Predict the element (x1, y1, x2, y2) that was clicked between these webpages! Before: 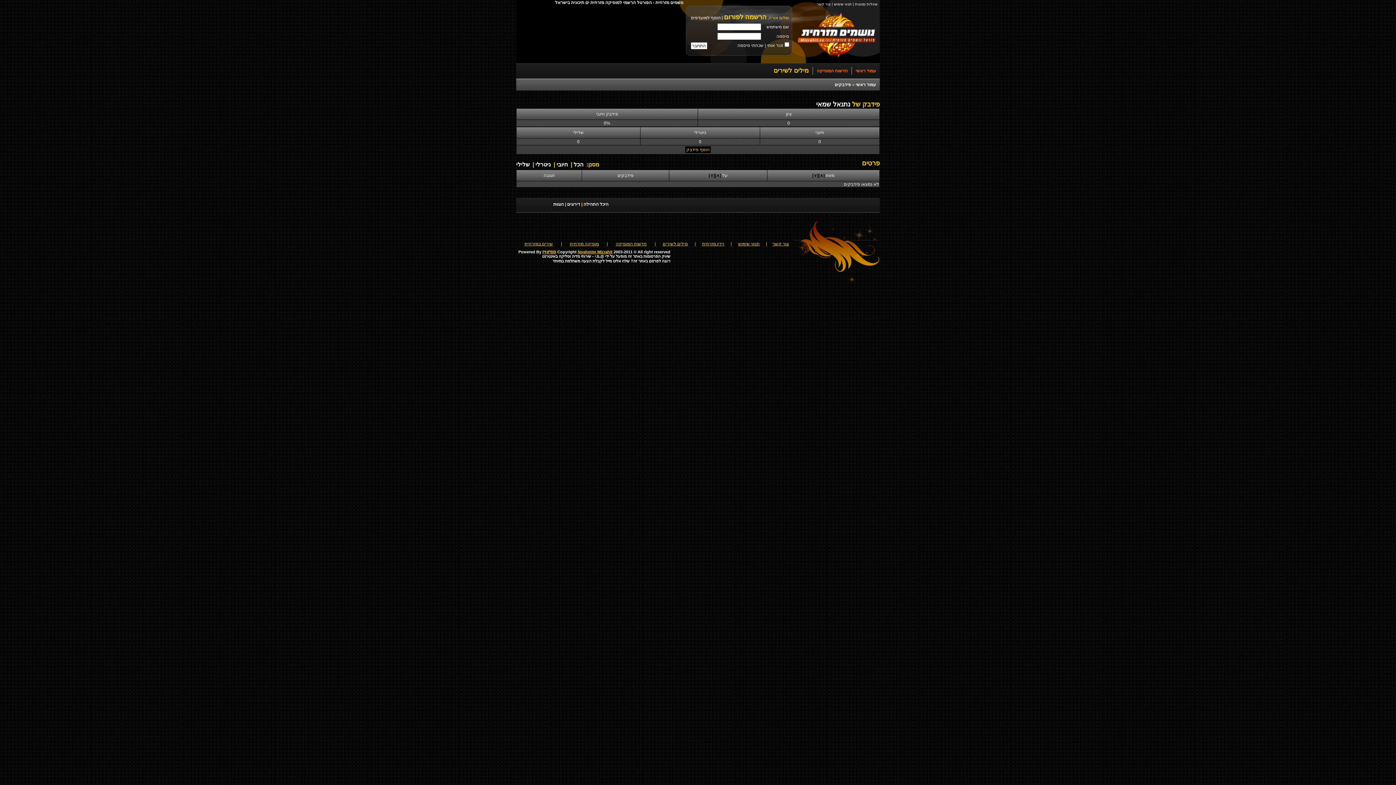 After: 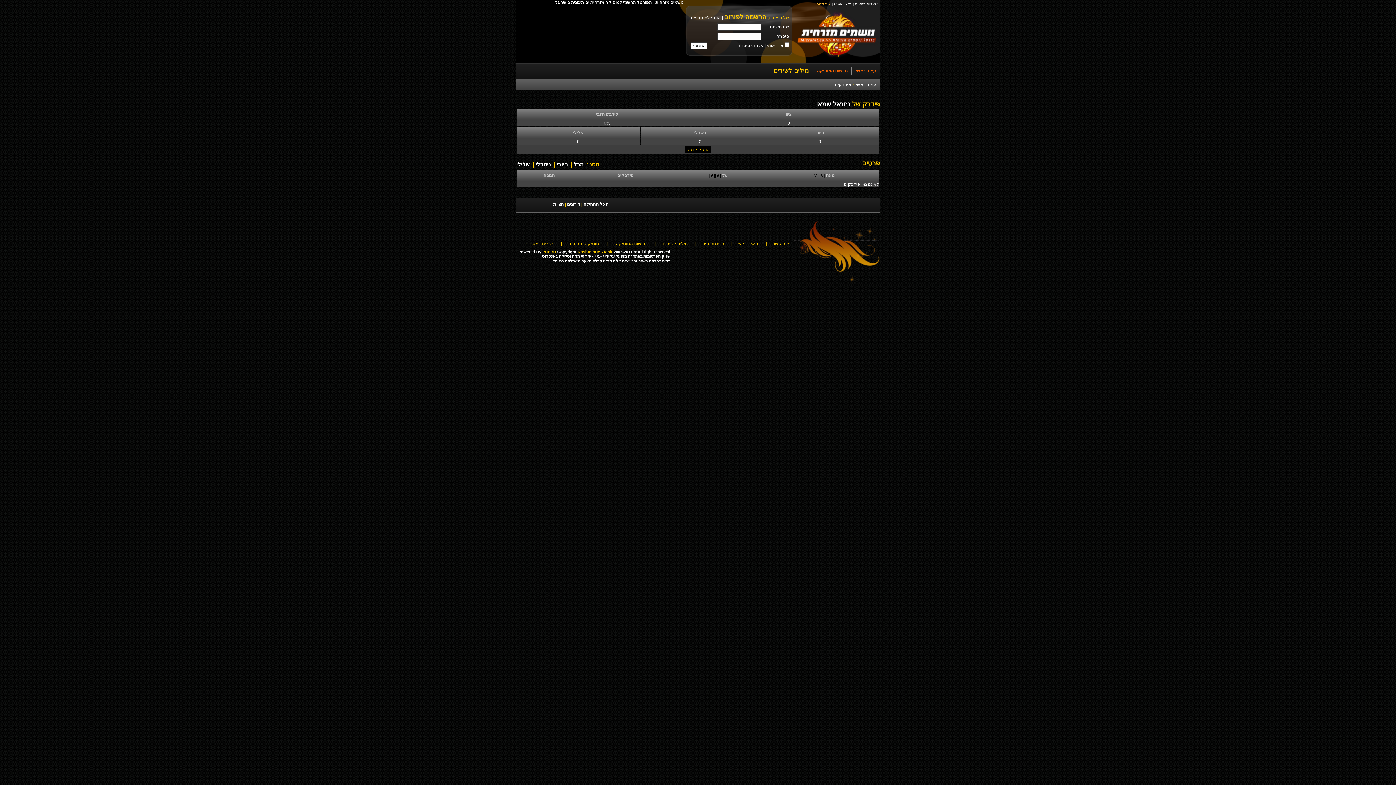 Action: bbox: (817, 2, 830, 6) label: צור קשר